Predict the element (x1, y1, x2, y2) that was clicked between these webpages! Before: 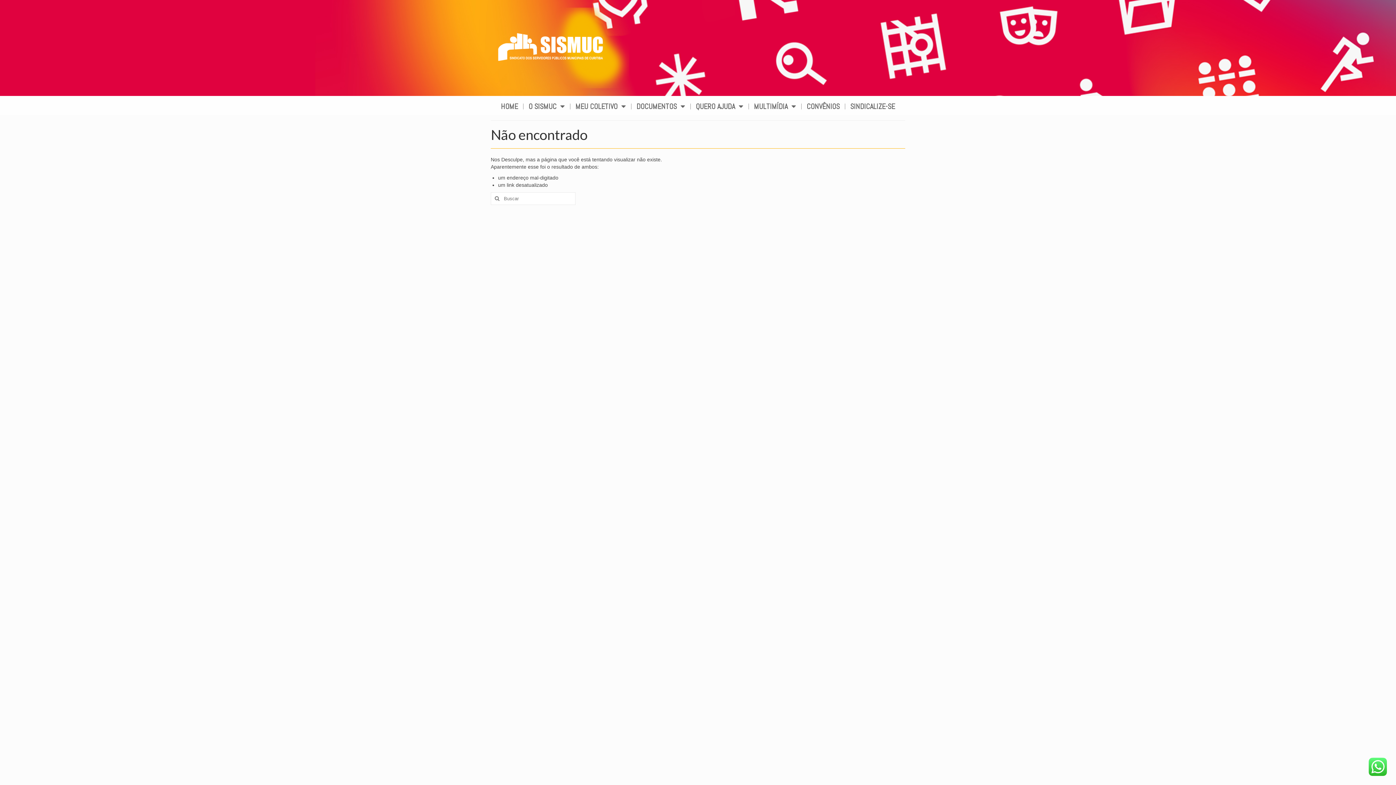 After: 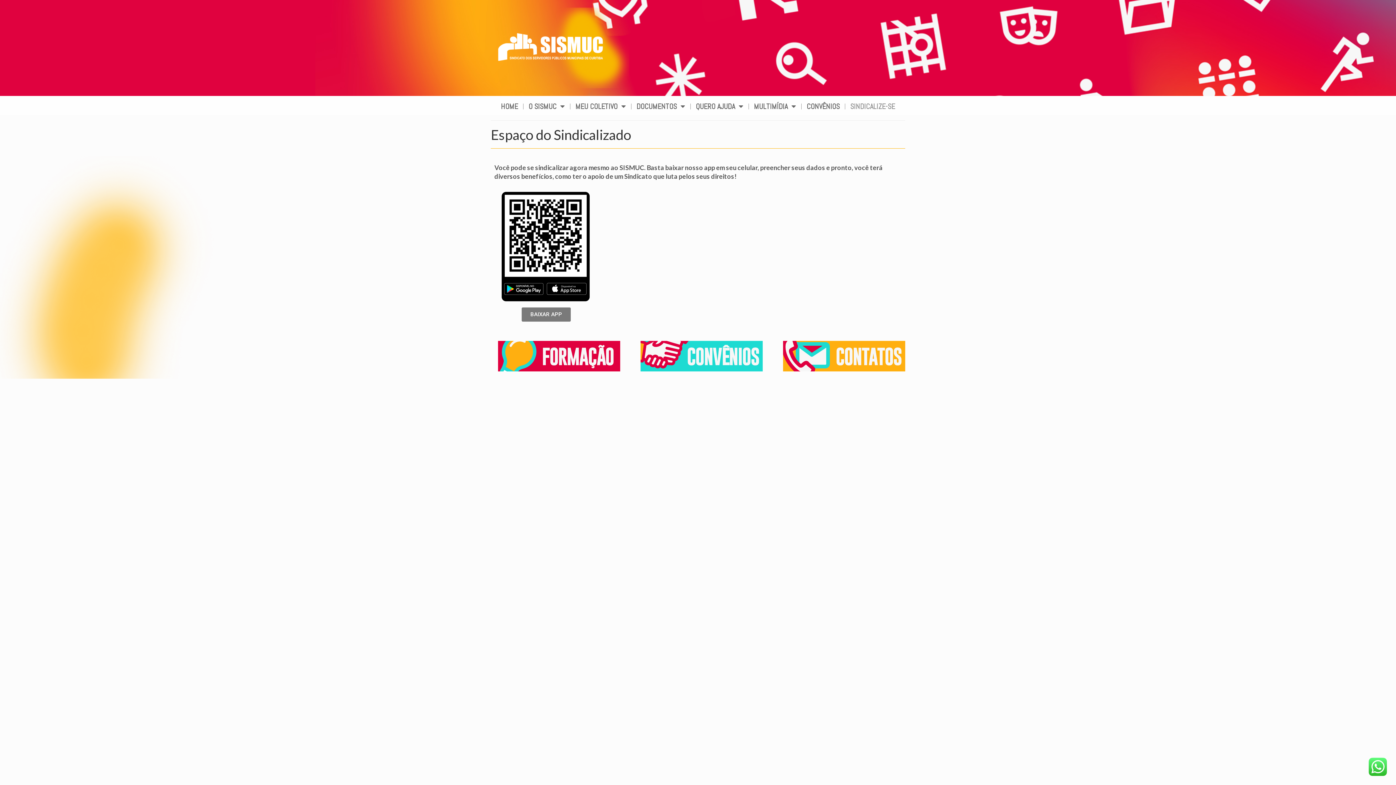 Action: bbox: (845, 98, 900, 114) label: SINDICALIZE-SE